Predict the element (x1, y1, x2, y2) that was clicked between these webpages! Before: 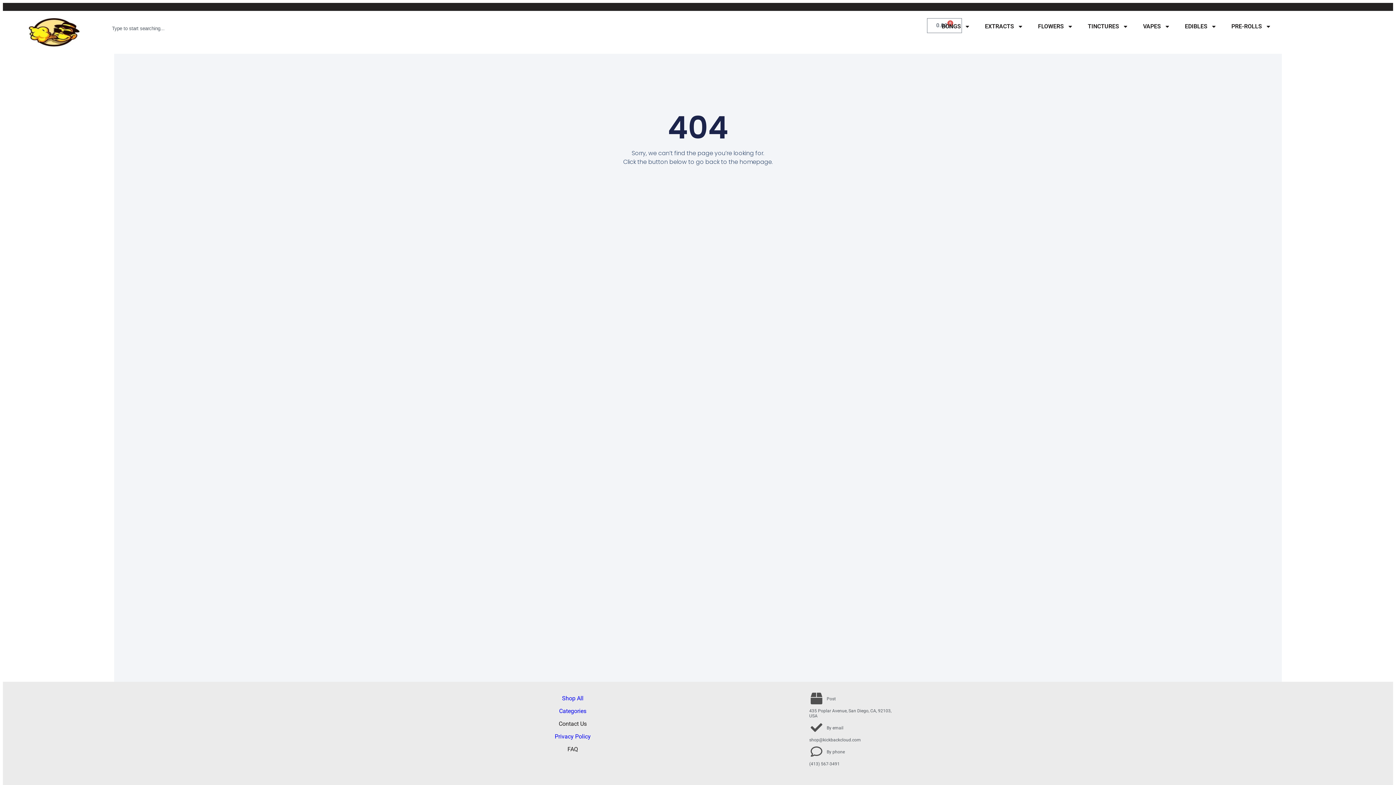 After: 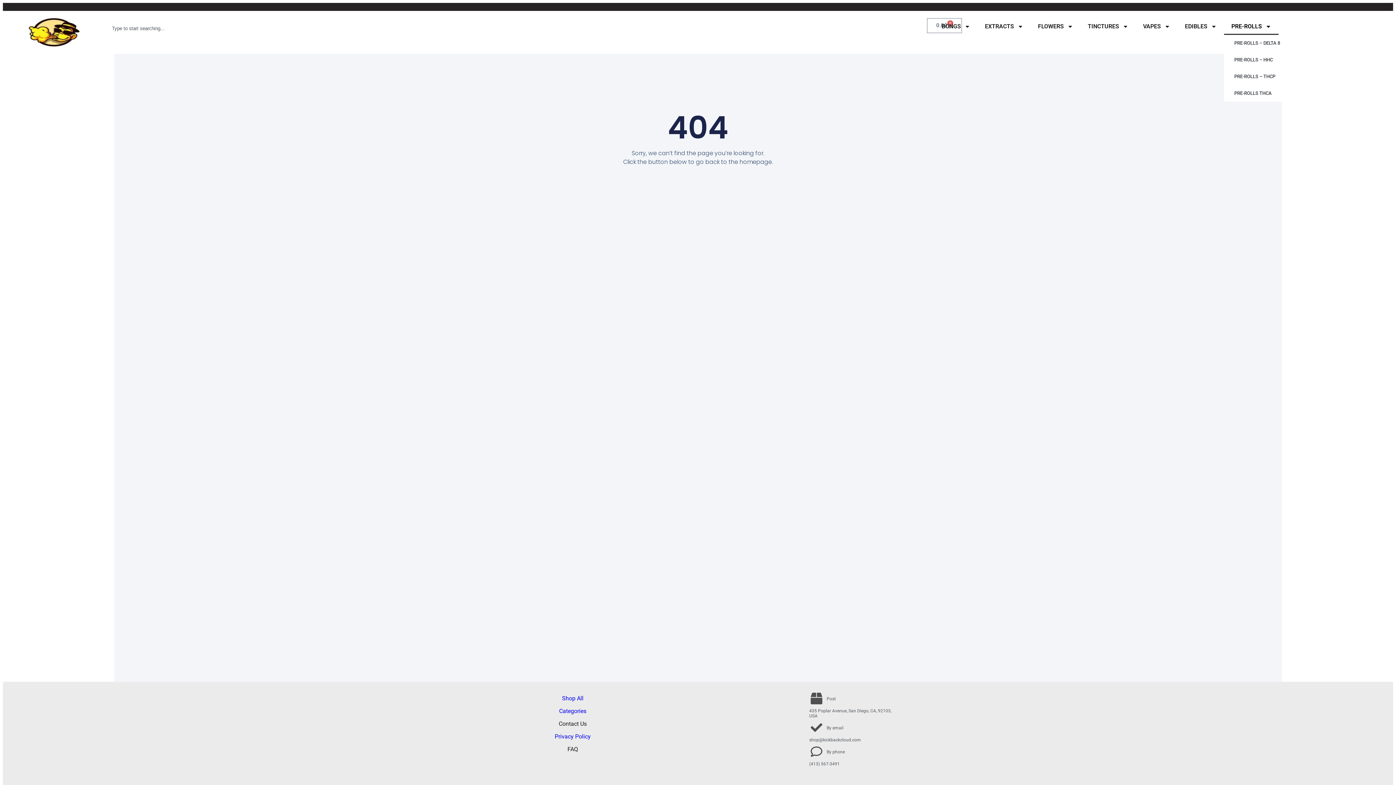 Action: label: PRE-ROLLS bbox: (1224, 18, 1278, 34)